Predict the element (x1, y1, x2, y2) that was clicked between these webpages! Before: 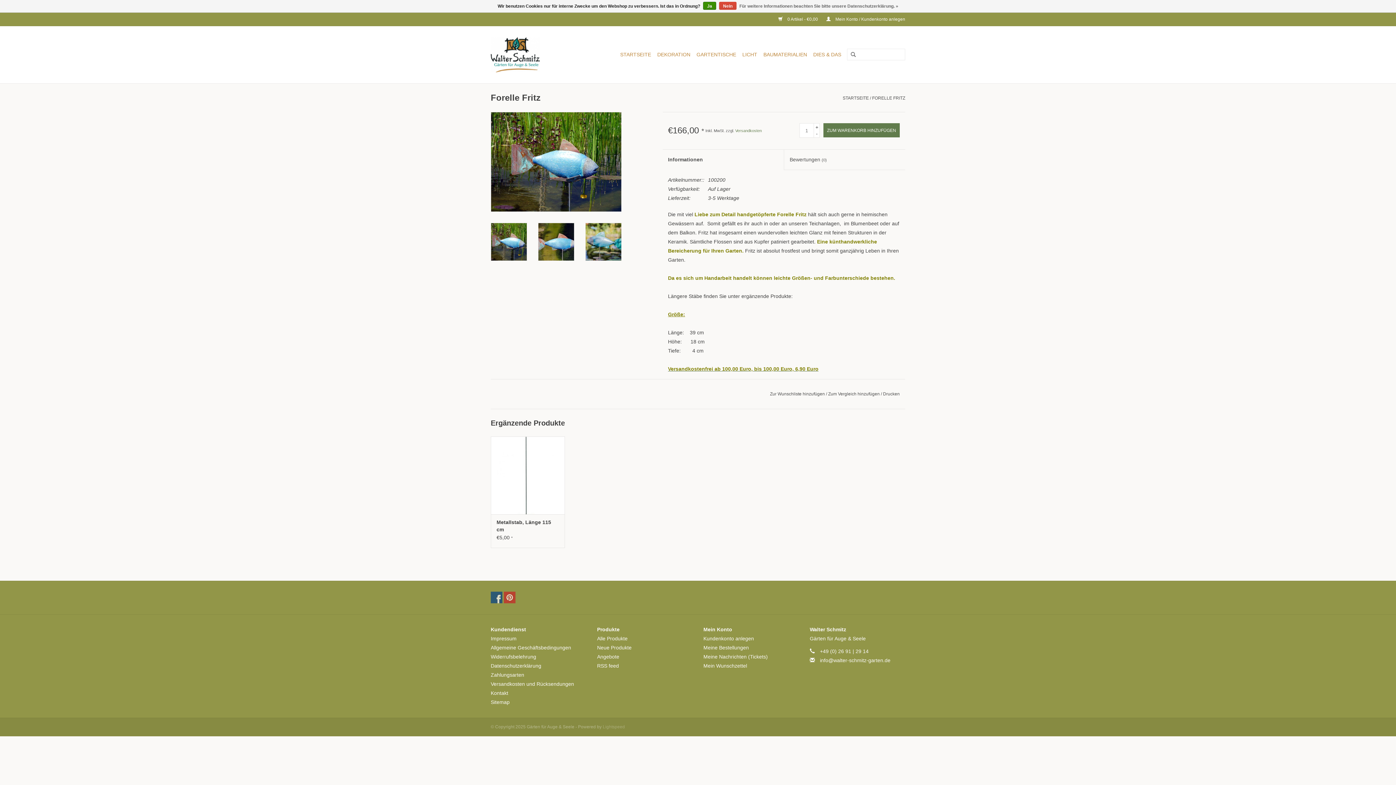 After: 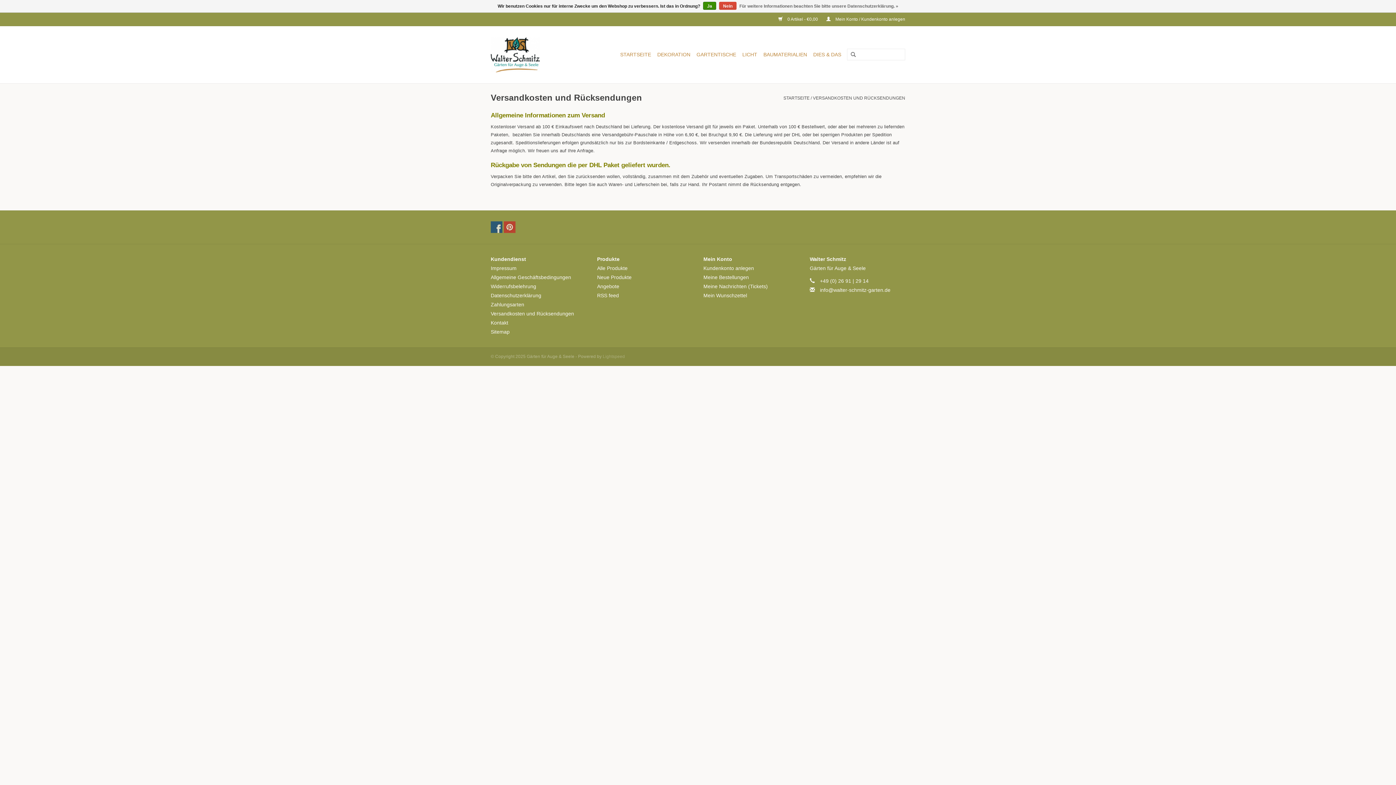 Action: label: Versandkostenfrei ab 100,00 Euro, bis 100,00 Euro, 6,90 Euro bbox: (668, 366, 818, 372)